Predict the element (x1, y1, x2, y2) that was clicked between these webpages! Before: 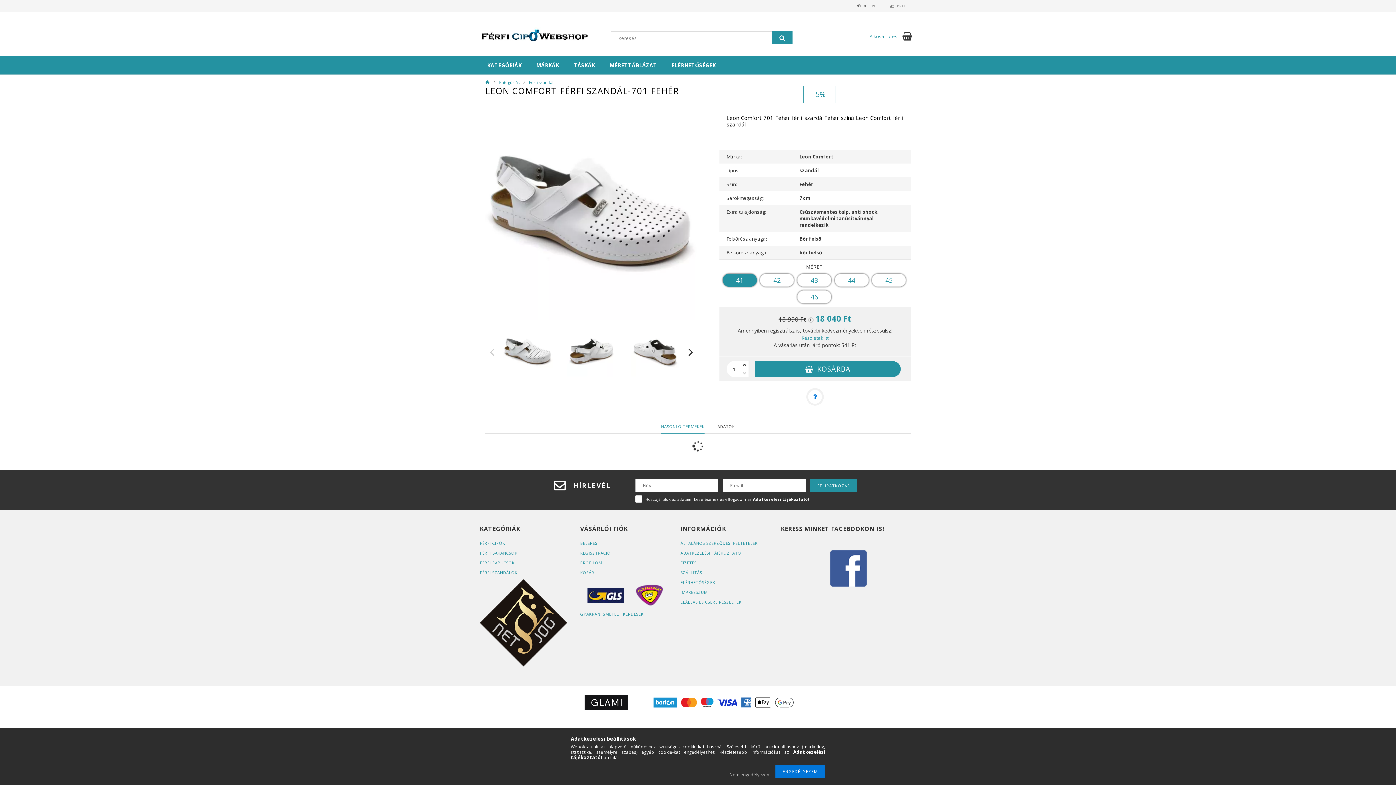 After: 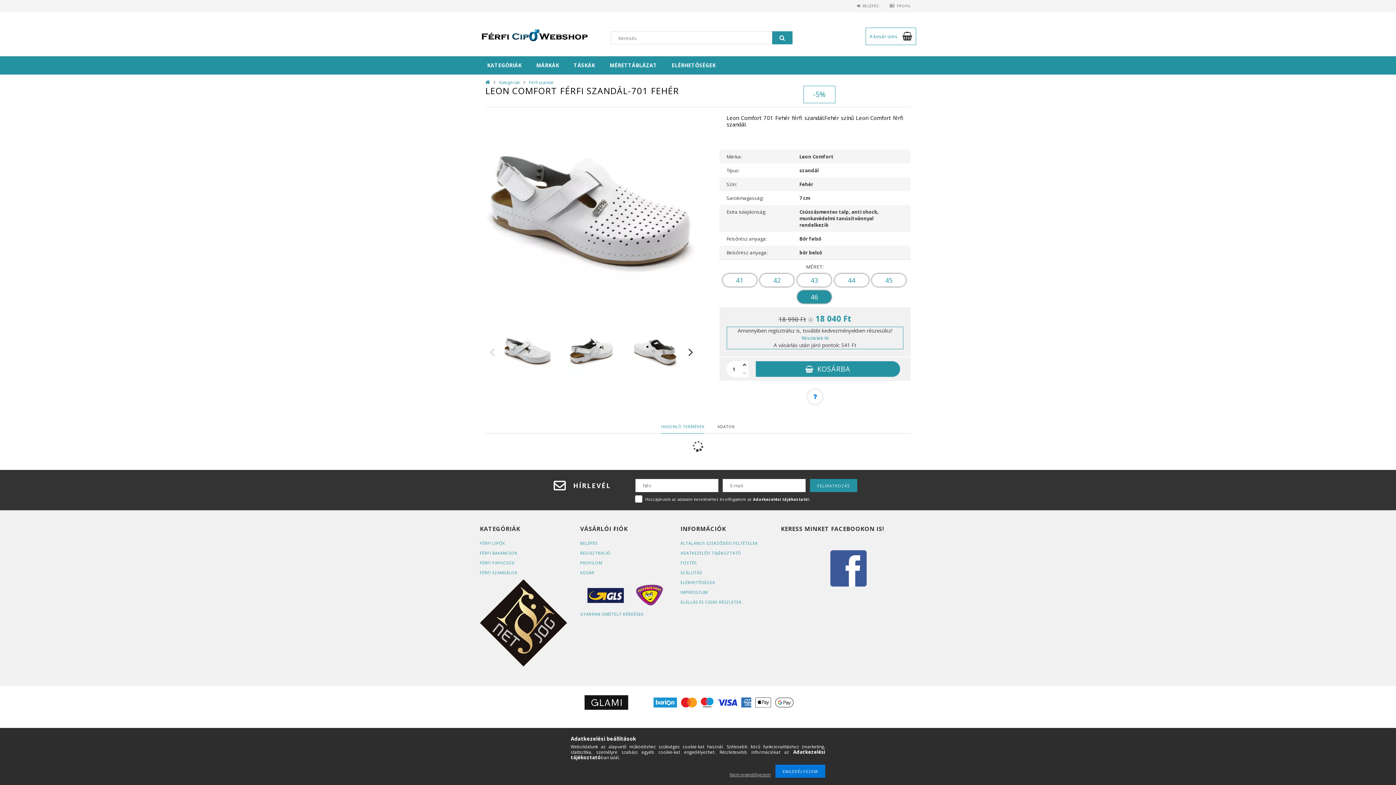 Action: label: 46  bbox: (797, 290, 831, 303)